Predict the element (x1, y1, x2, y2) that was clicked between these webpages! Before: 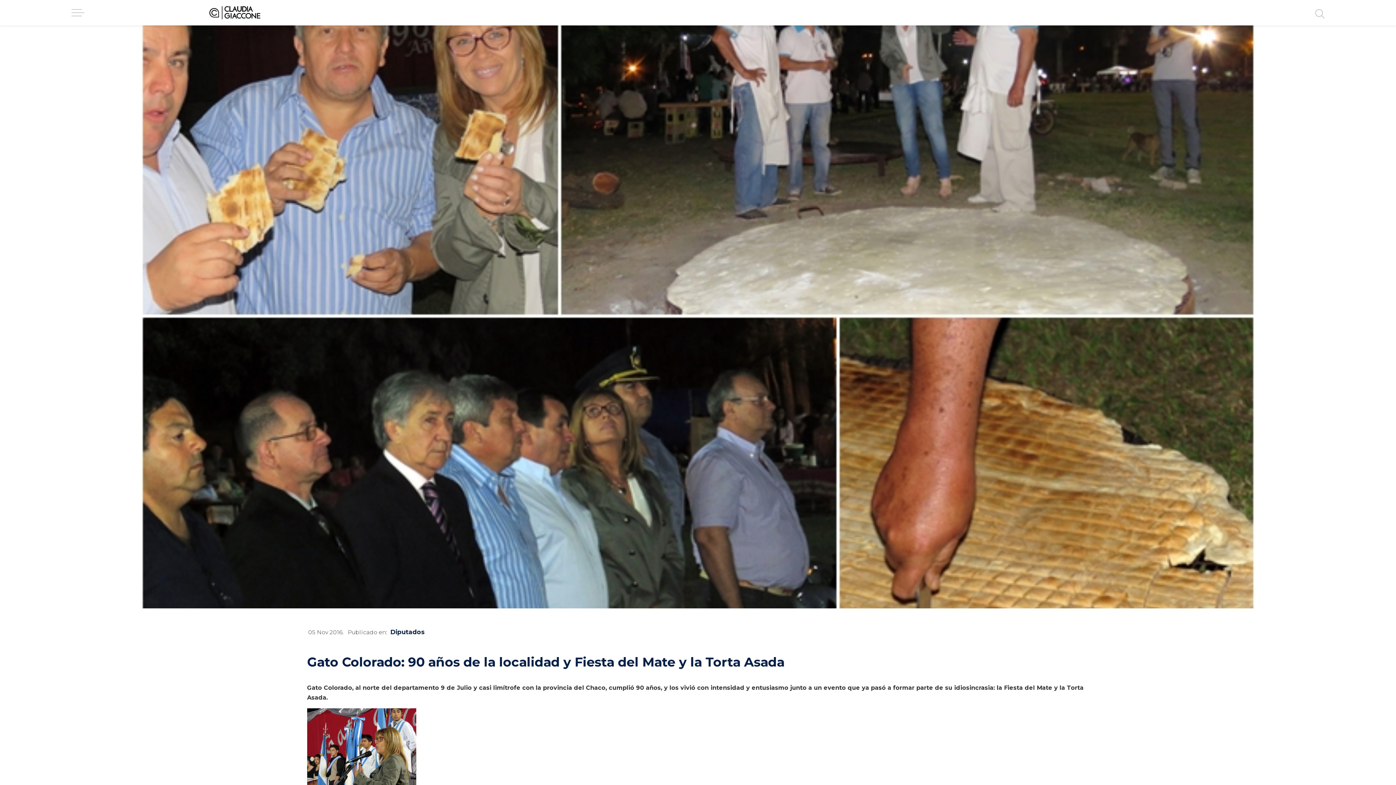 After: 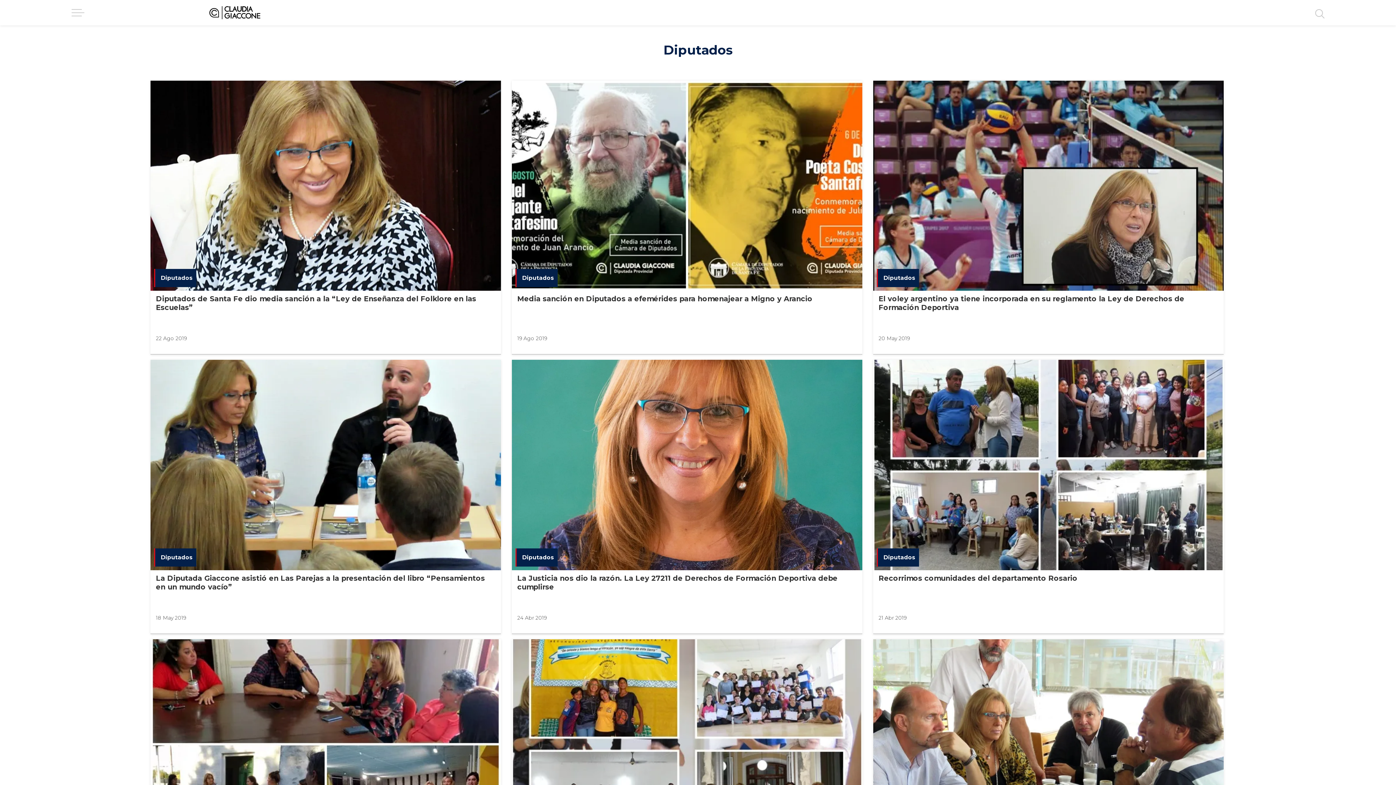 Action: bbox: (390, 628, 425, 636) label: Diputados